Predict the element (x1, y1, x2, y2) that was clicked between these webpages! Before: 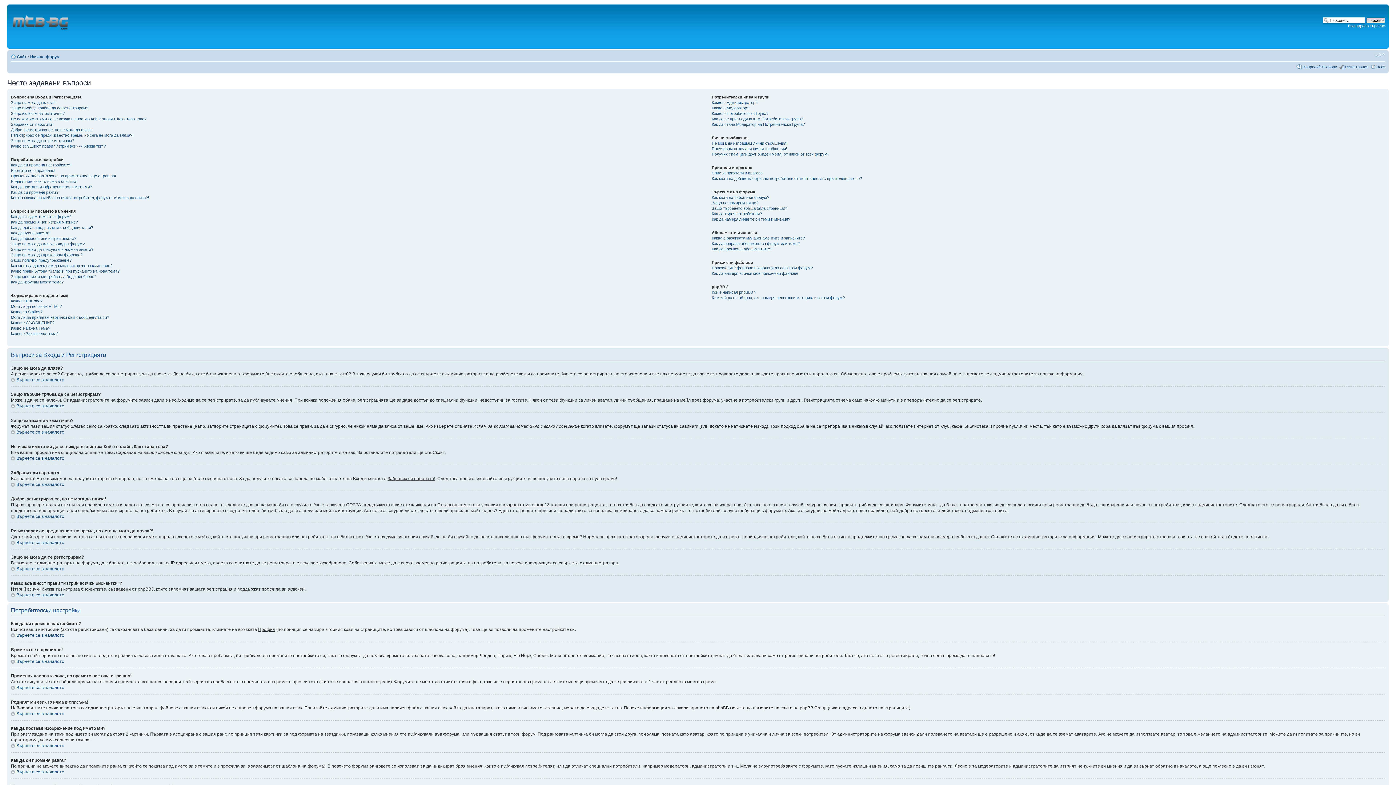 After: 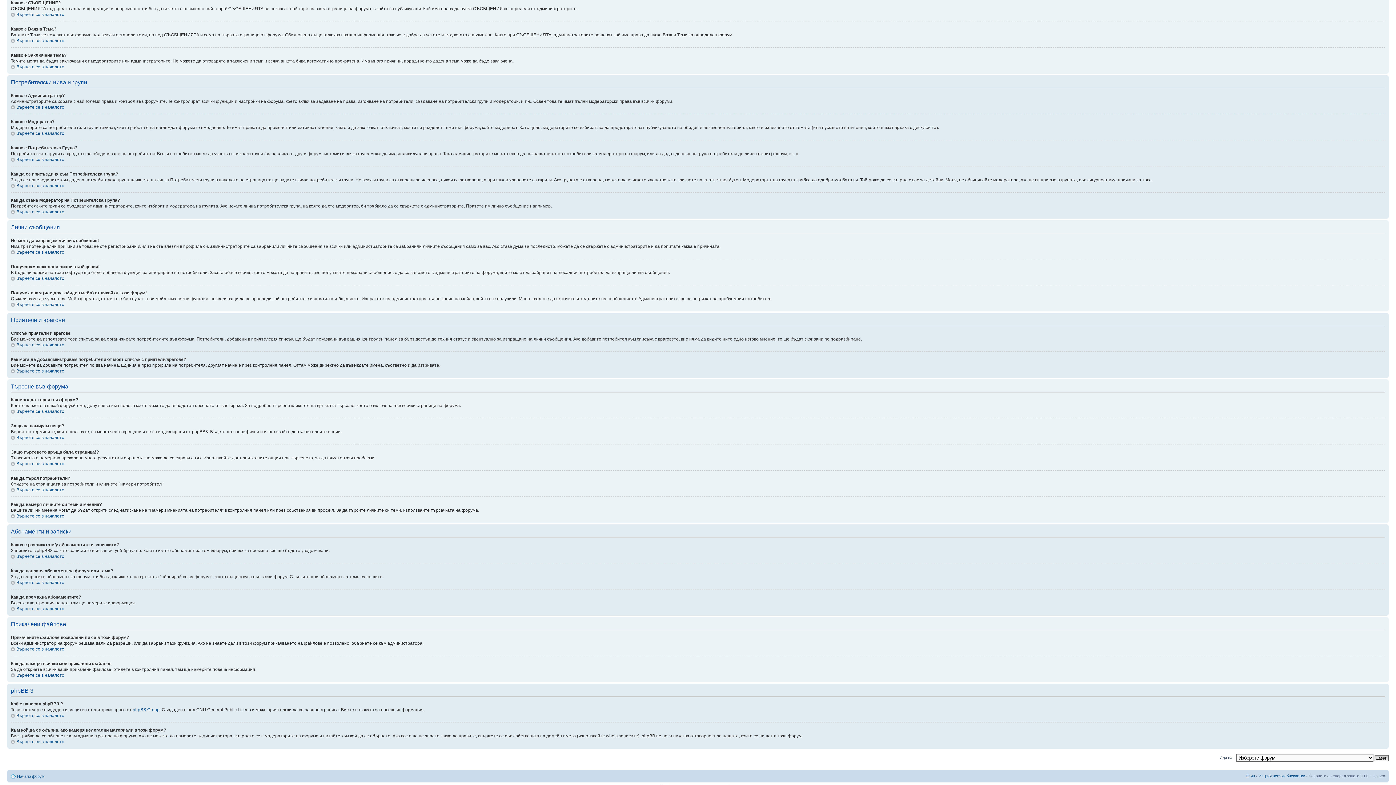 Action: bbox: (10, 320, 54, 325) label: Какво е СЪОБЩЕНИЕ?